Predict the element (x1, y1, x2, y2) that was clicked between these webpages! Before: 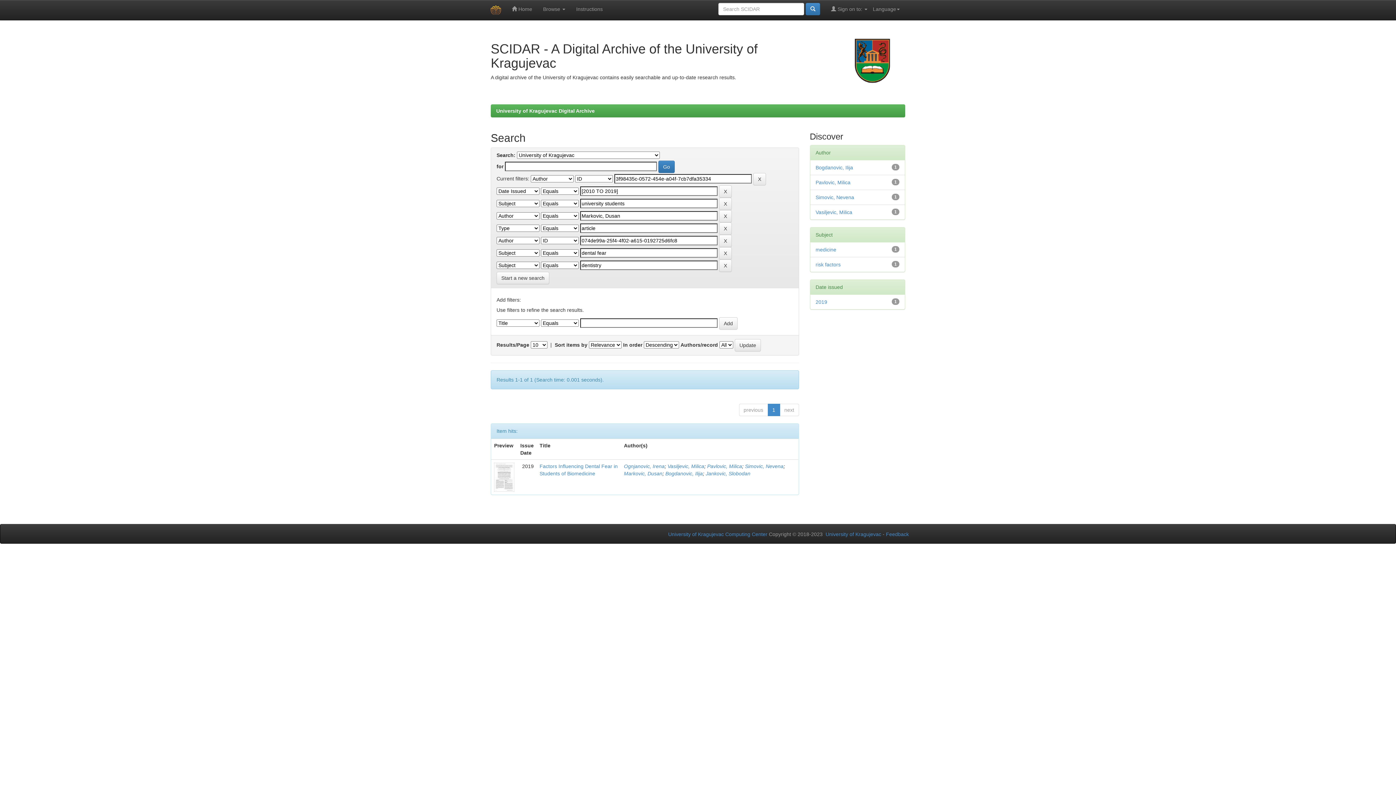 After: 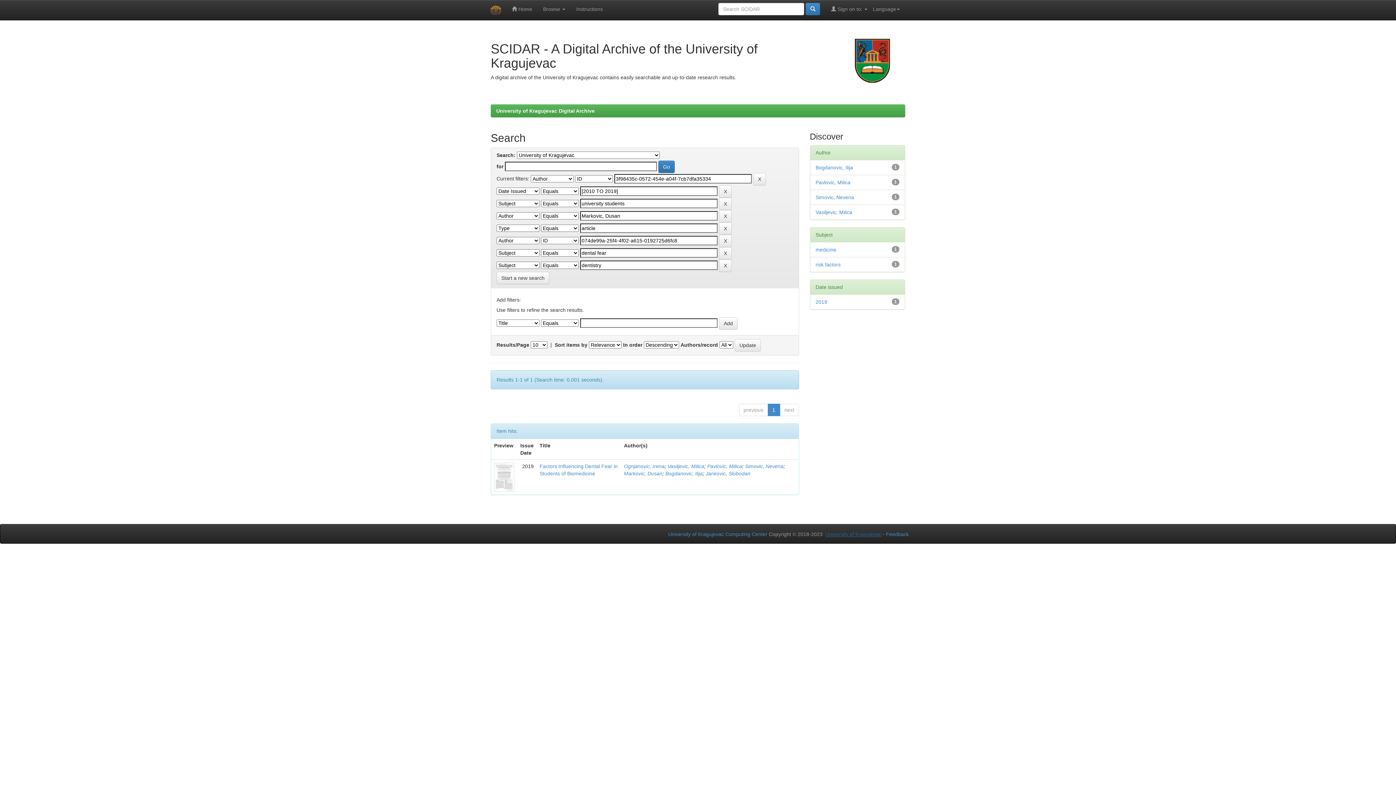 Action: bbox: (825, 531, 881, 537) label: University of Kragujevac